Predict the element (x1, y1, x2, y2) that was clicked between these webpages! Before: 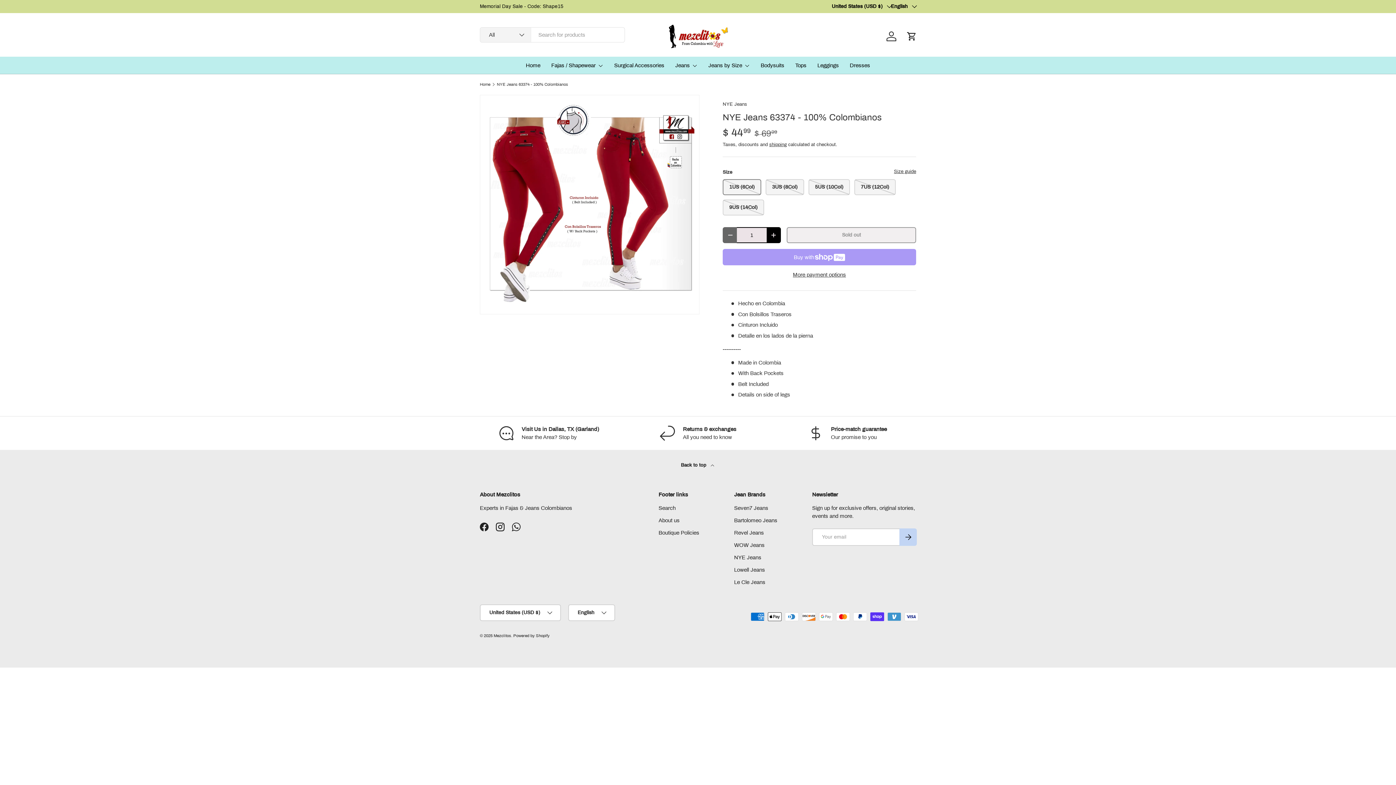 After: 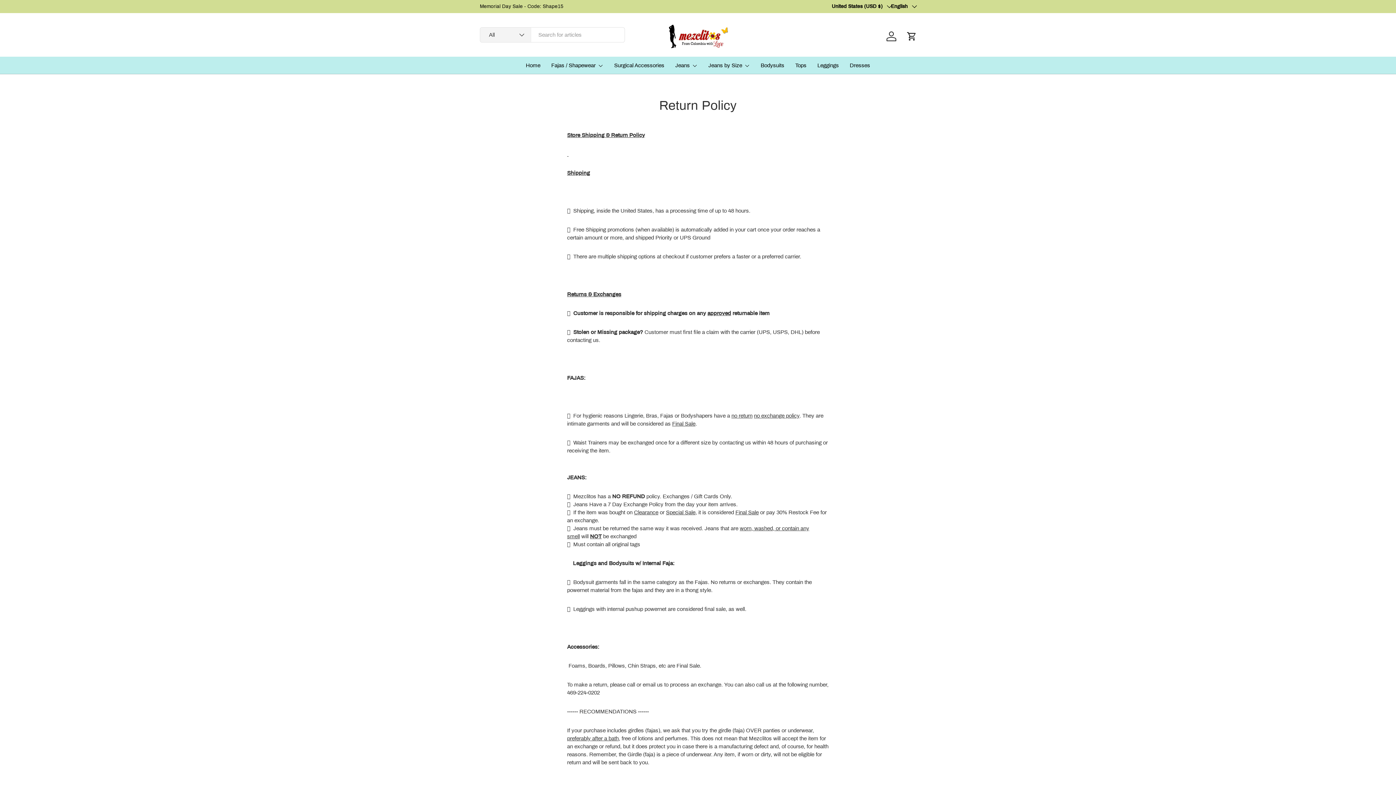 Action: label: Returns & exchanges

All you need to know bbox: (629, 425, 767, 441)